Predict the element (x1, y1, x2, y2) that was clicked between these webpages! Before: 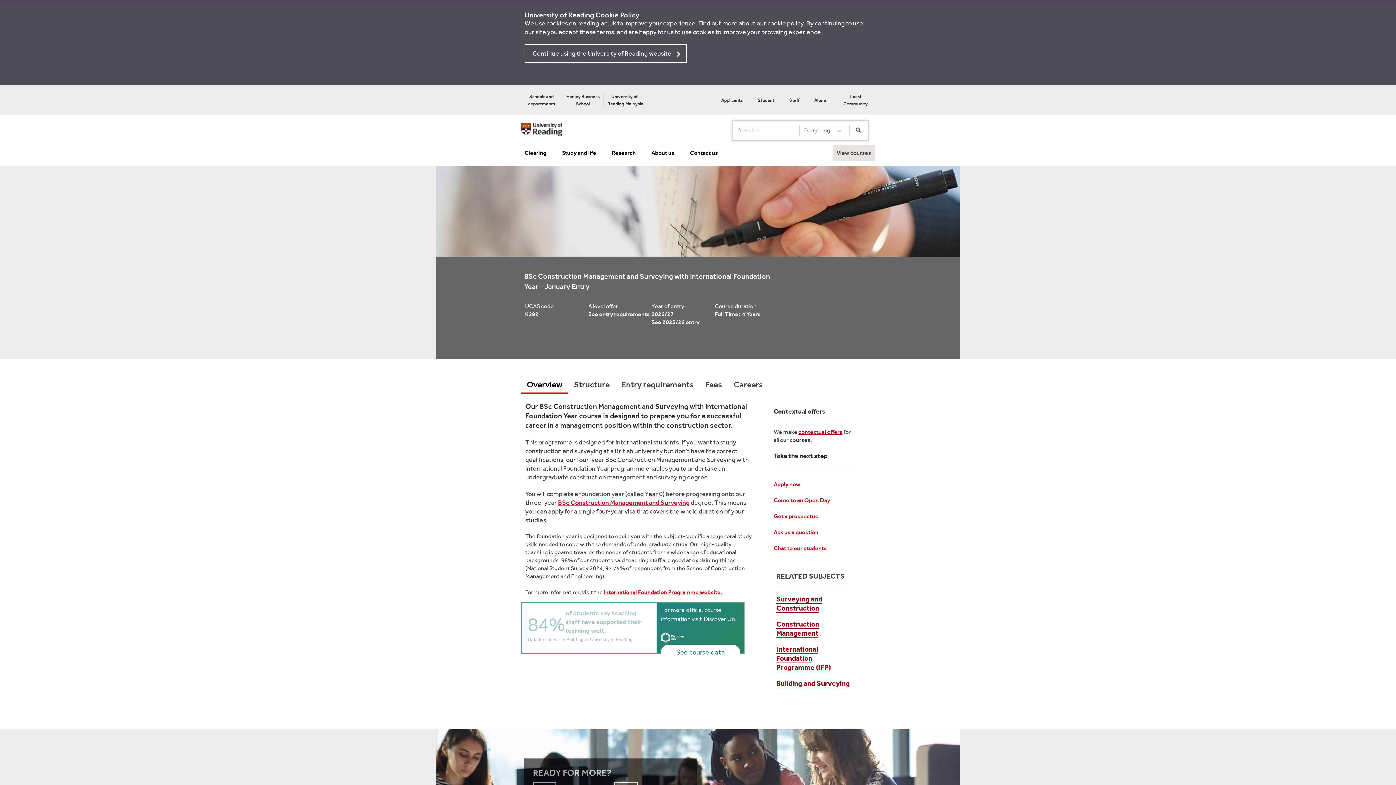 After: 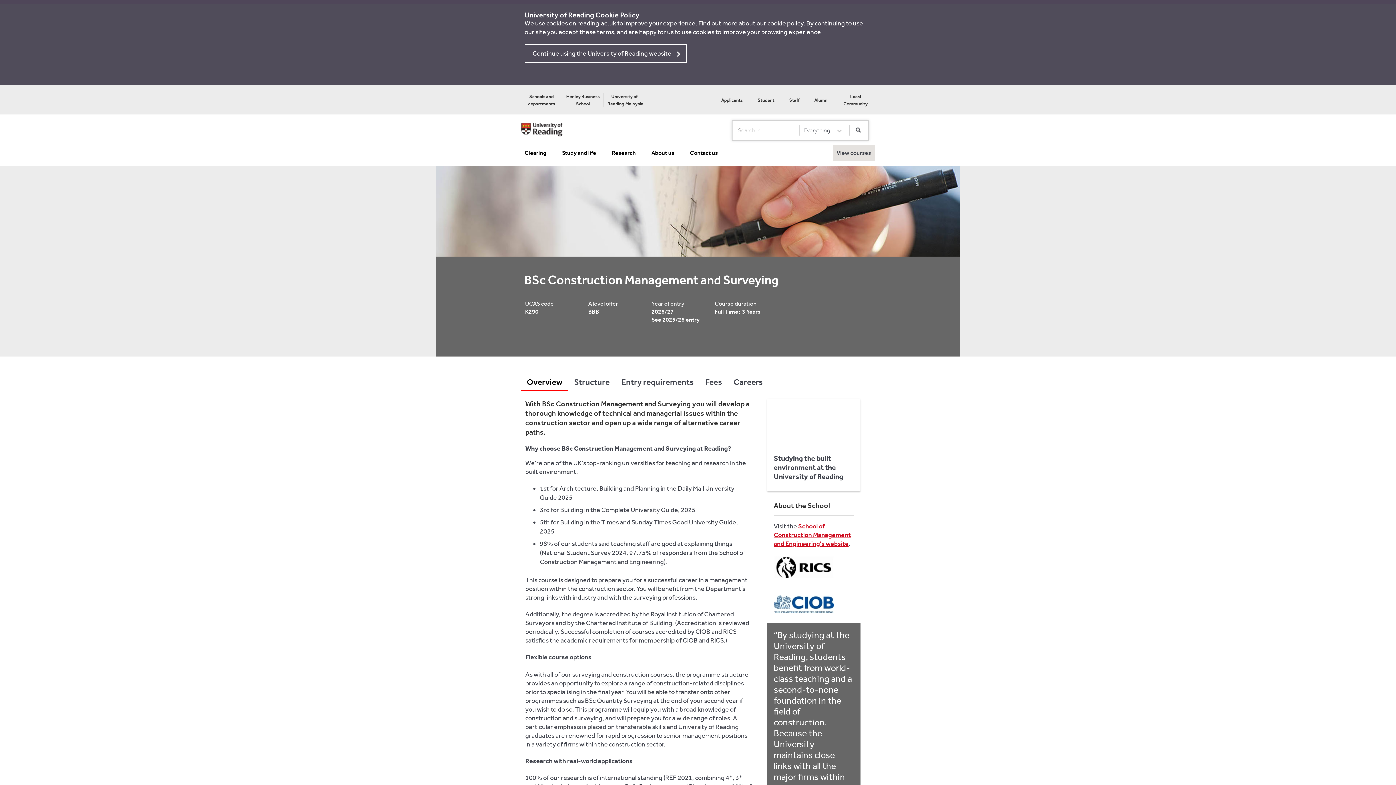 Action: bbox: (558, 498, 570, 506) label: BSc 